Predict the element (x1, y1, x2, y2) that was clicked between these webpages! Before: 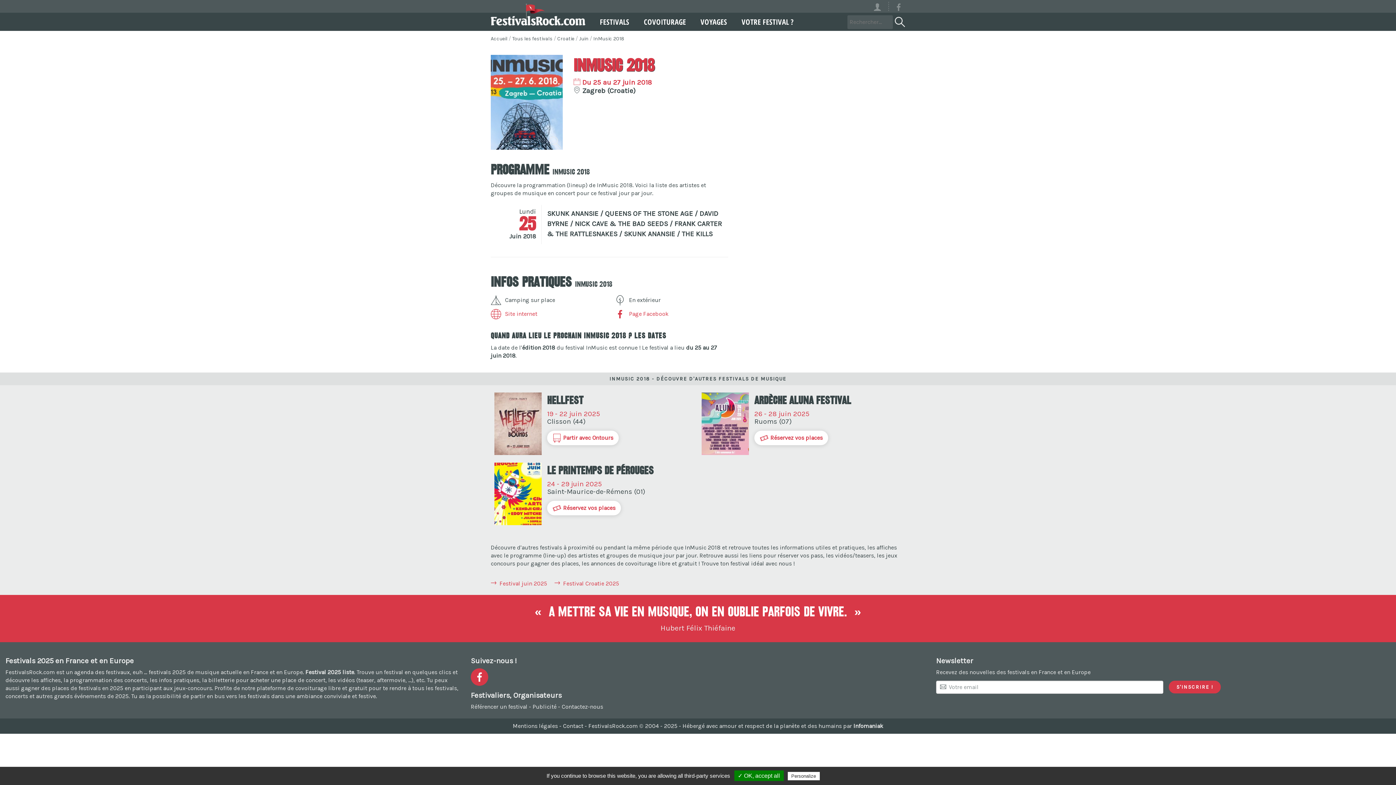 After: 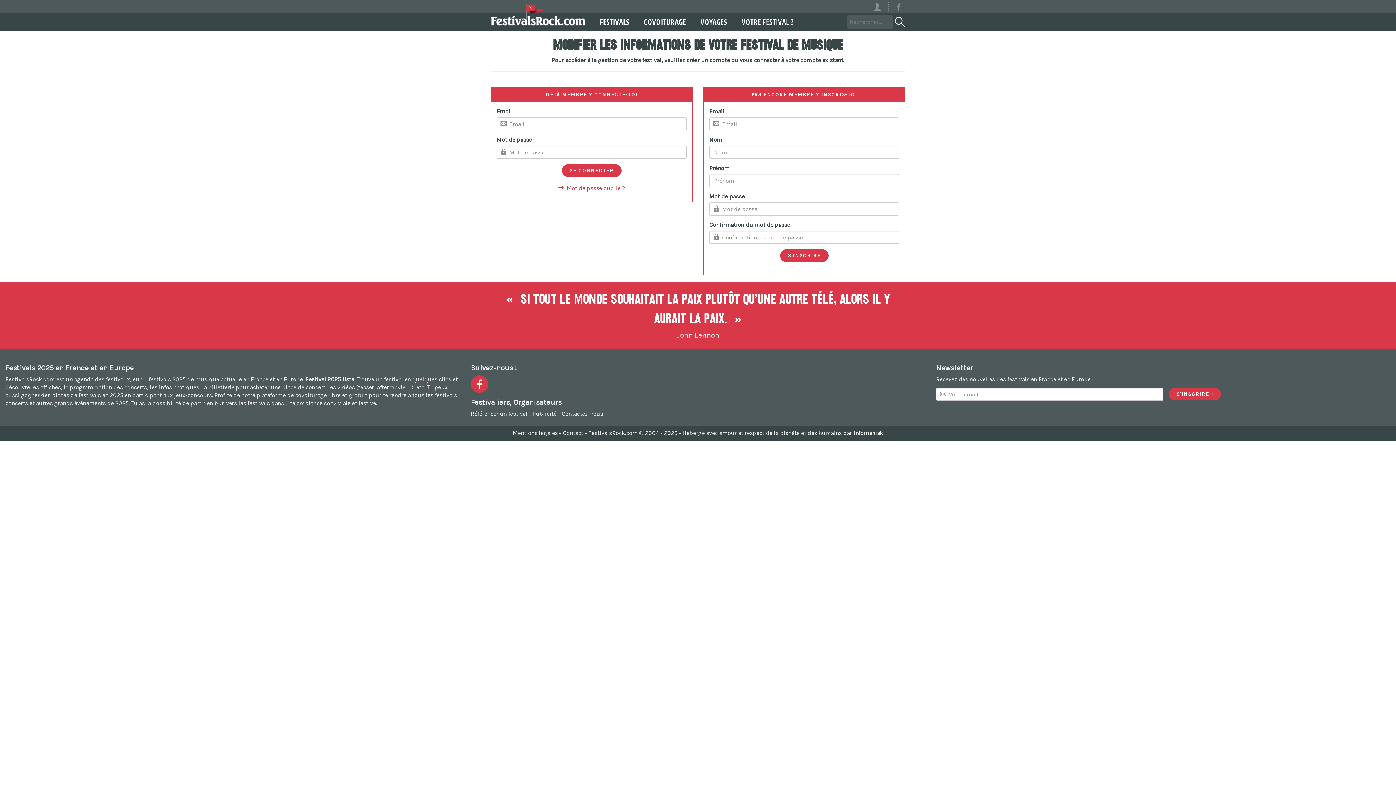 Action: bbox: (727, 12, 793, 30) label: VOTRE FESTIVAL ?